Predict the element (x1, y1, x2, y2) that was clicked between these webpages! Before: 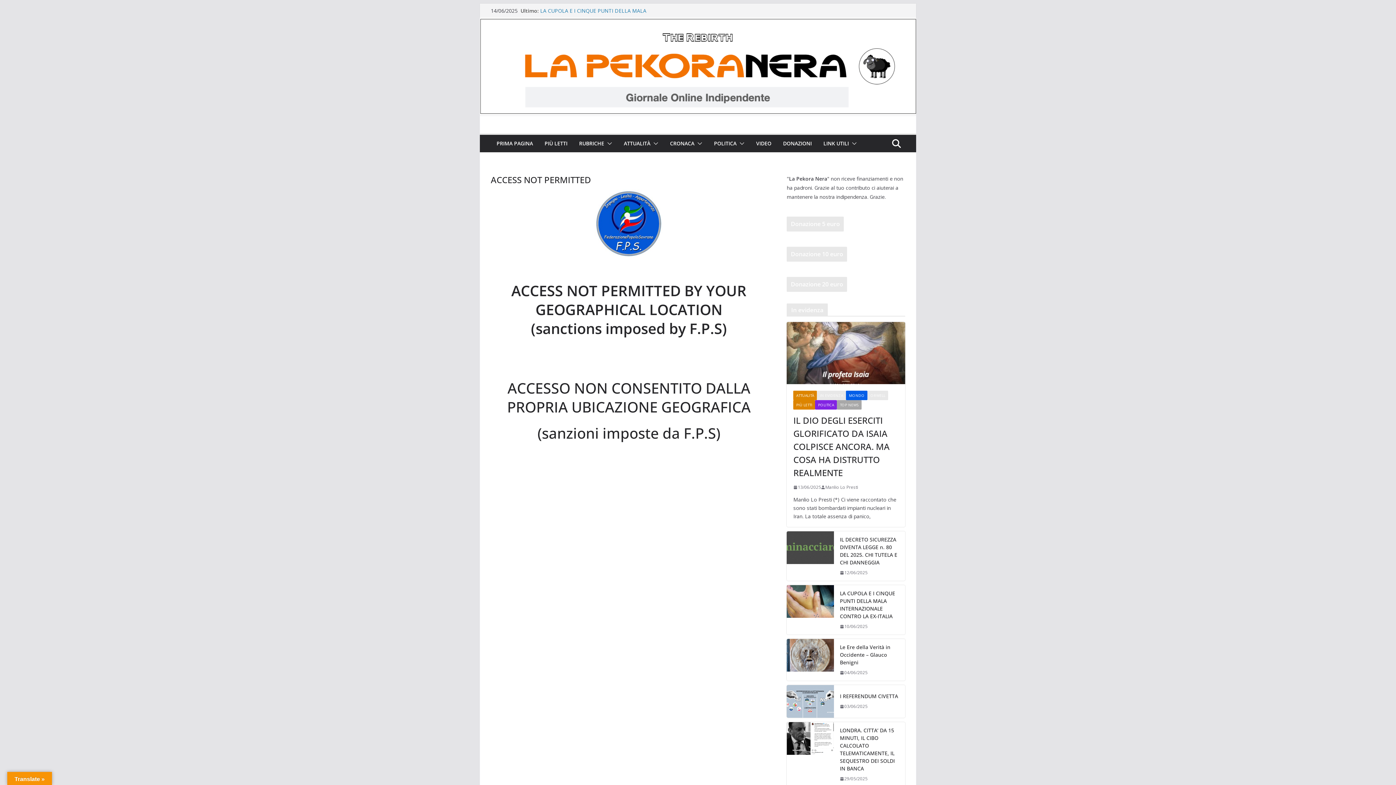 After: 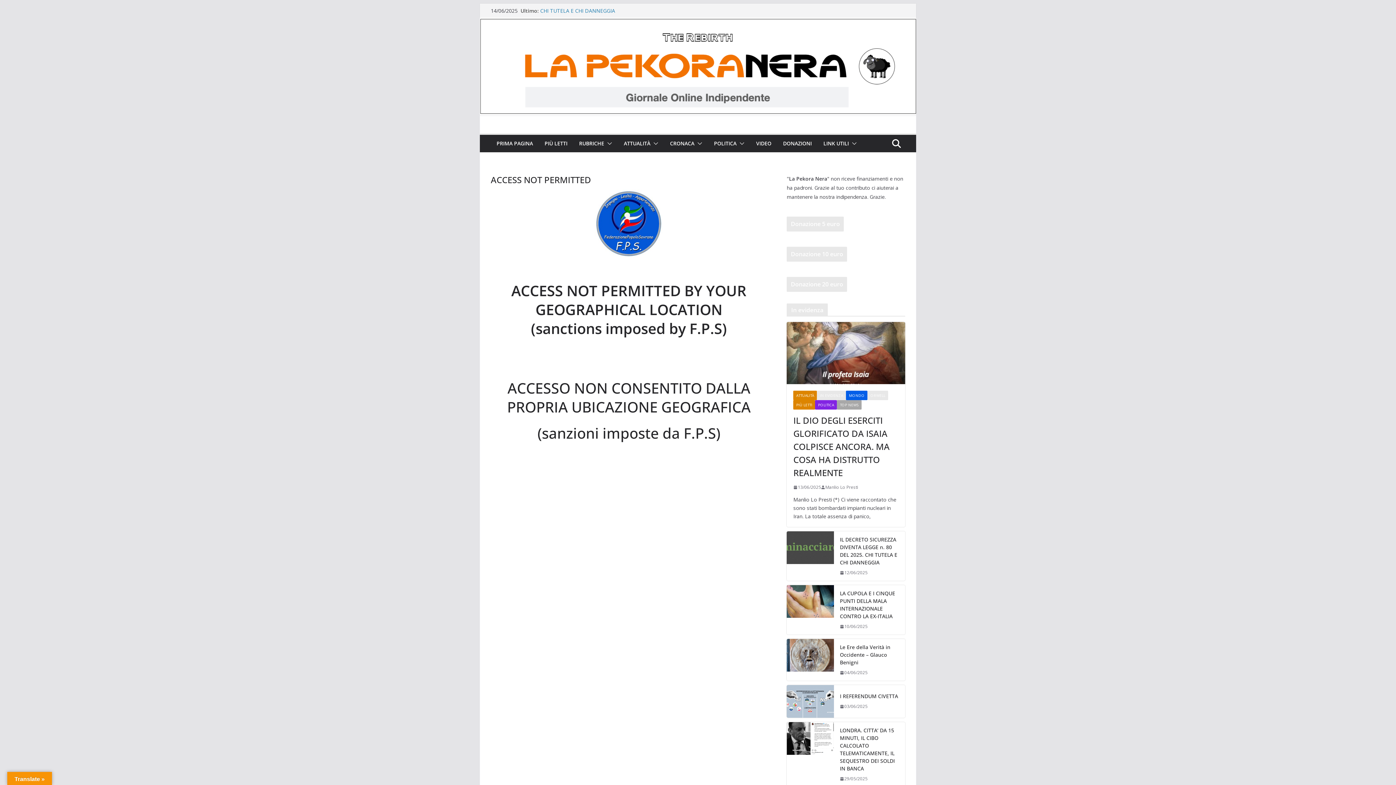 Action: bbox: (714, 138, 736, 148) label: POLITICA